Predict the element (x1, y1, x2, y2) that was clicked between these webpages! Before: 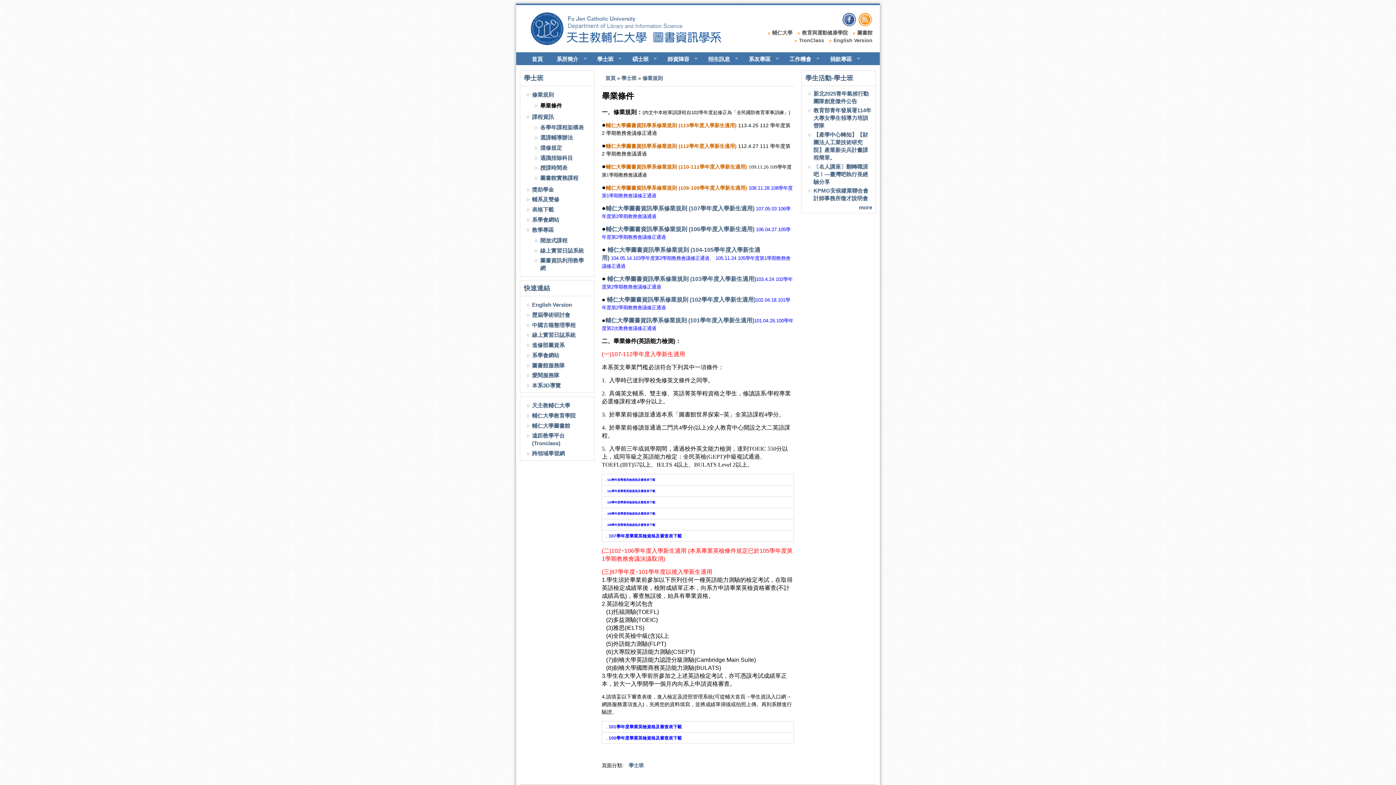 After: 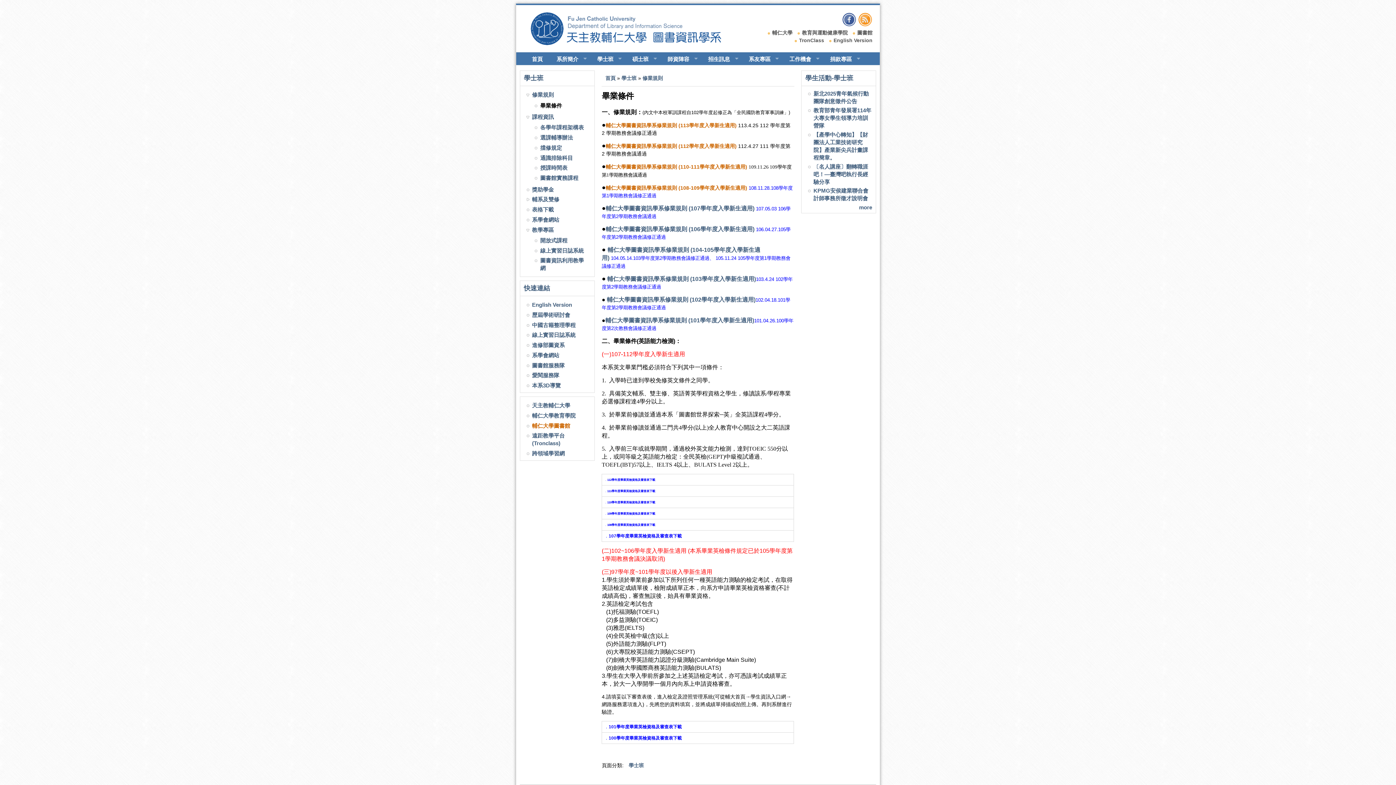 Action: label: 輔仁大學圖書館 bbox: (532, 422, 588, 429)